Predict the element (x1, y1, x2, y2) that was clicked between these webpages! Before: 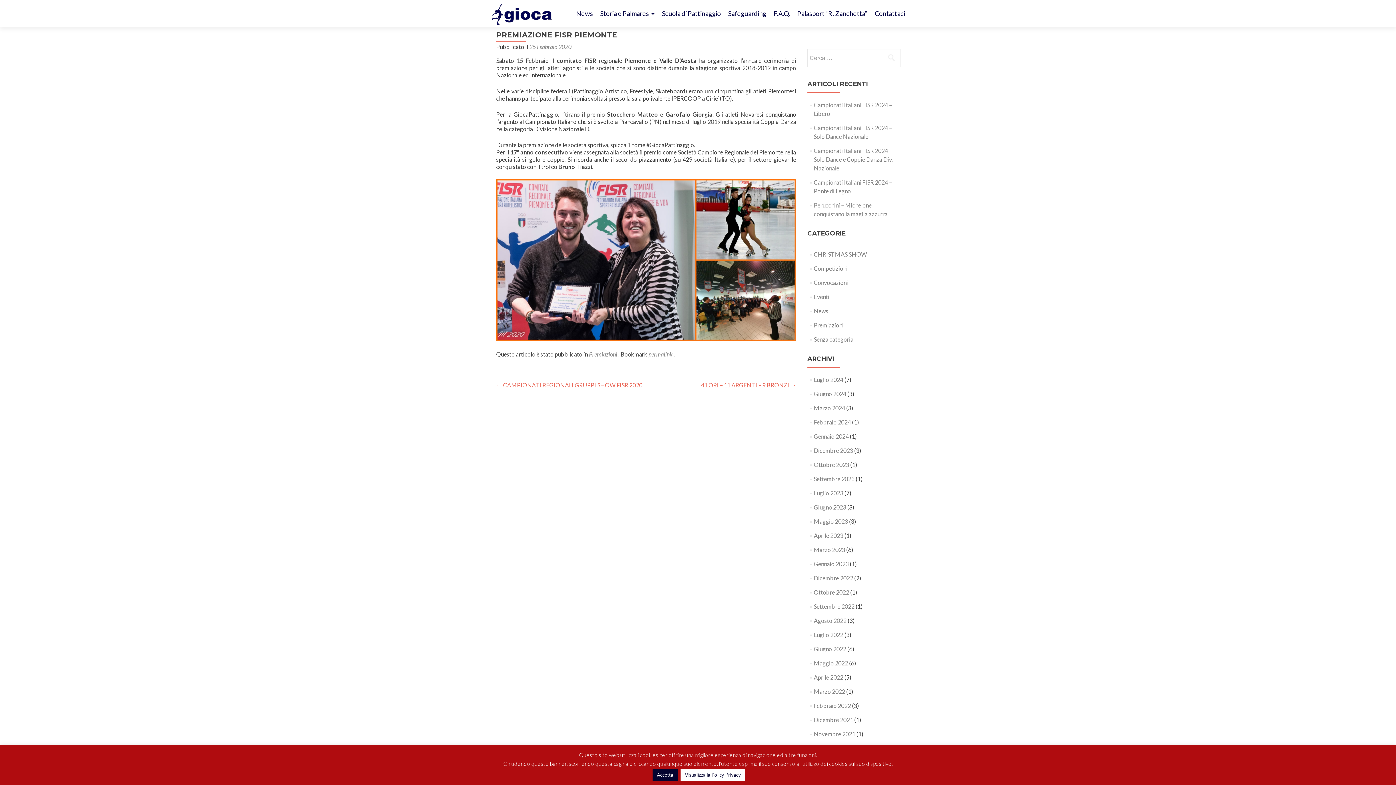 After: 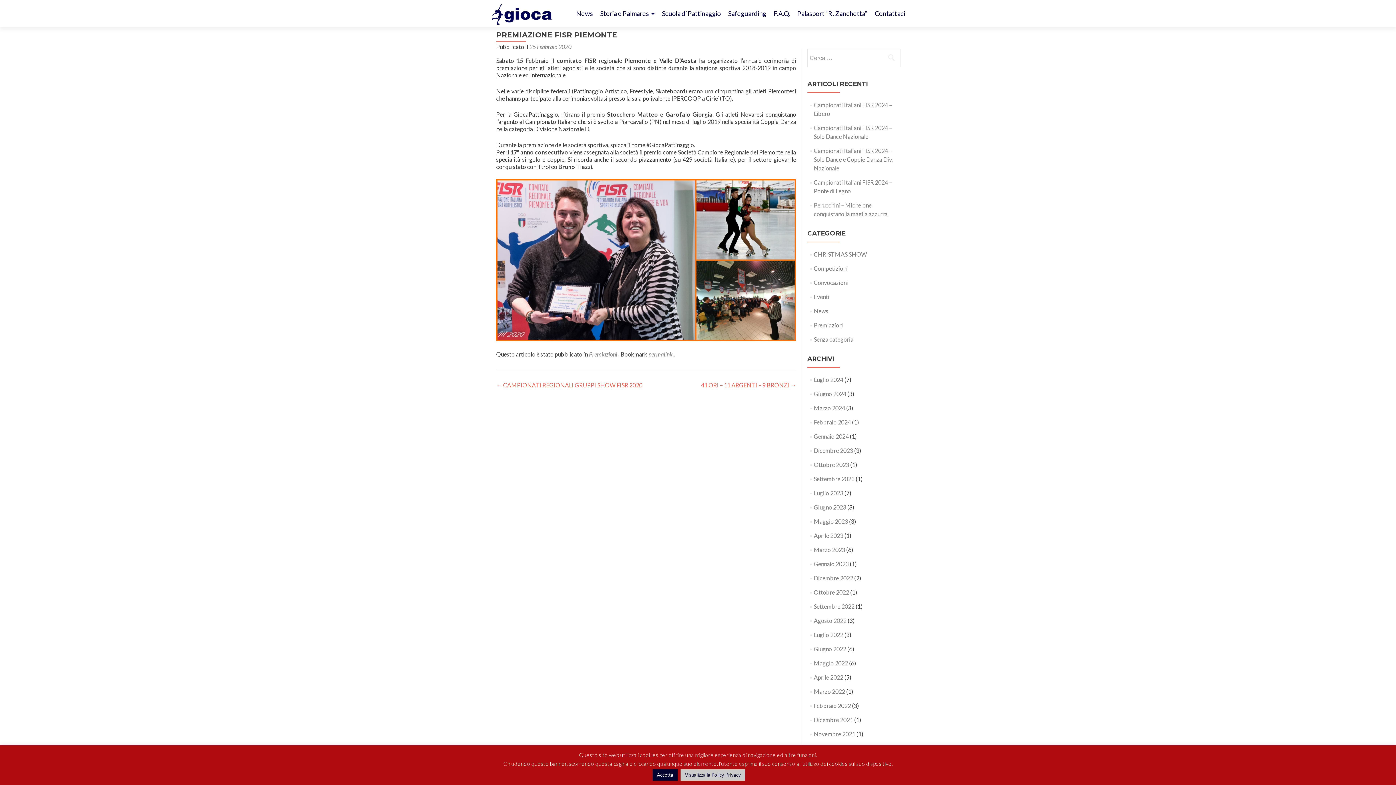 Action: bbox: (680, 769, 745, 781) label: Visualizza la Policy Privacy